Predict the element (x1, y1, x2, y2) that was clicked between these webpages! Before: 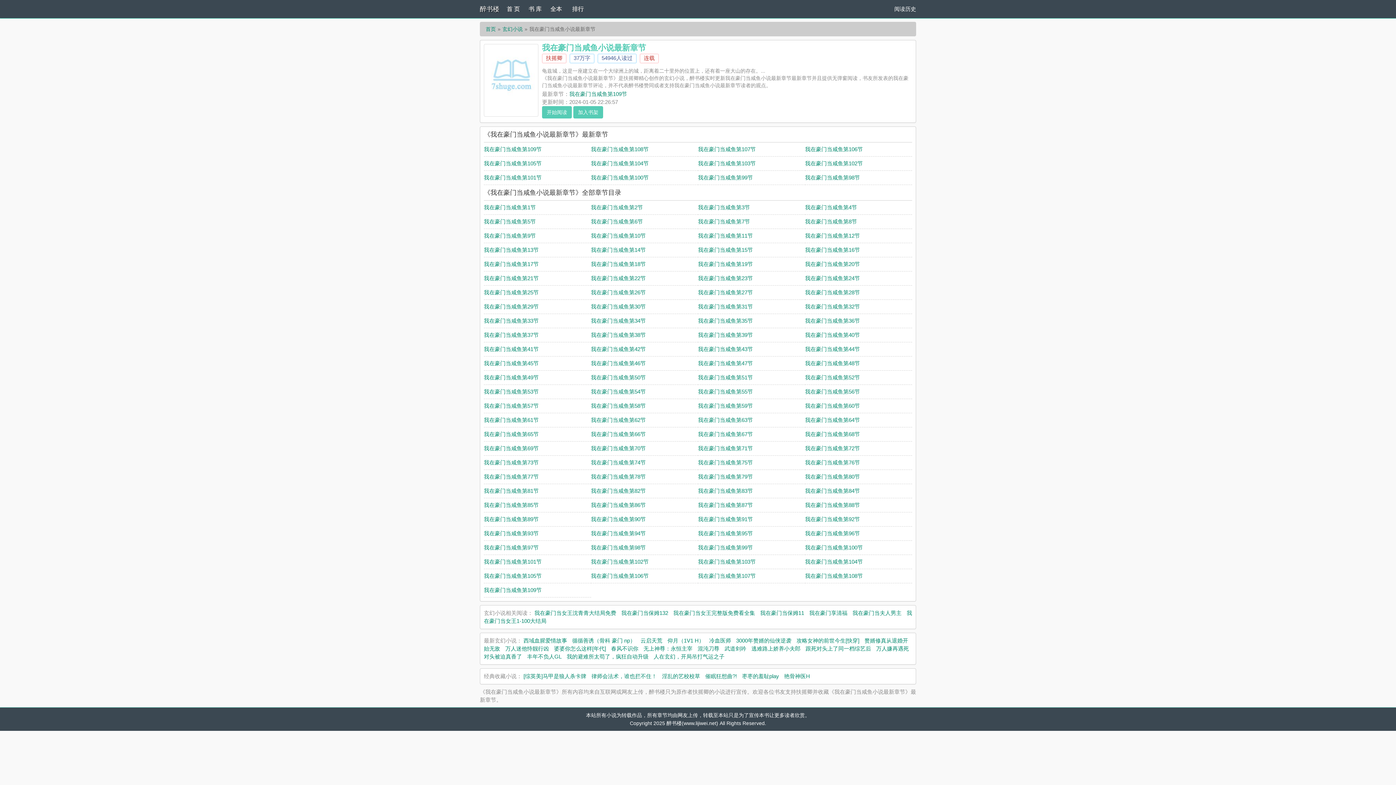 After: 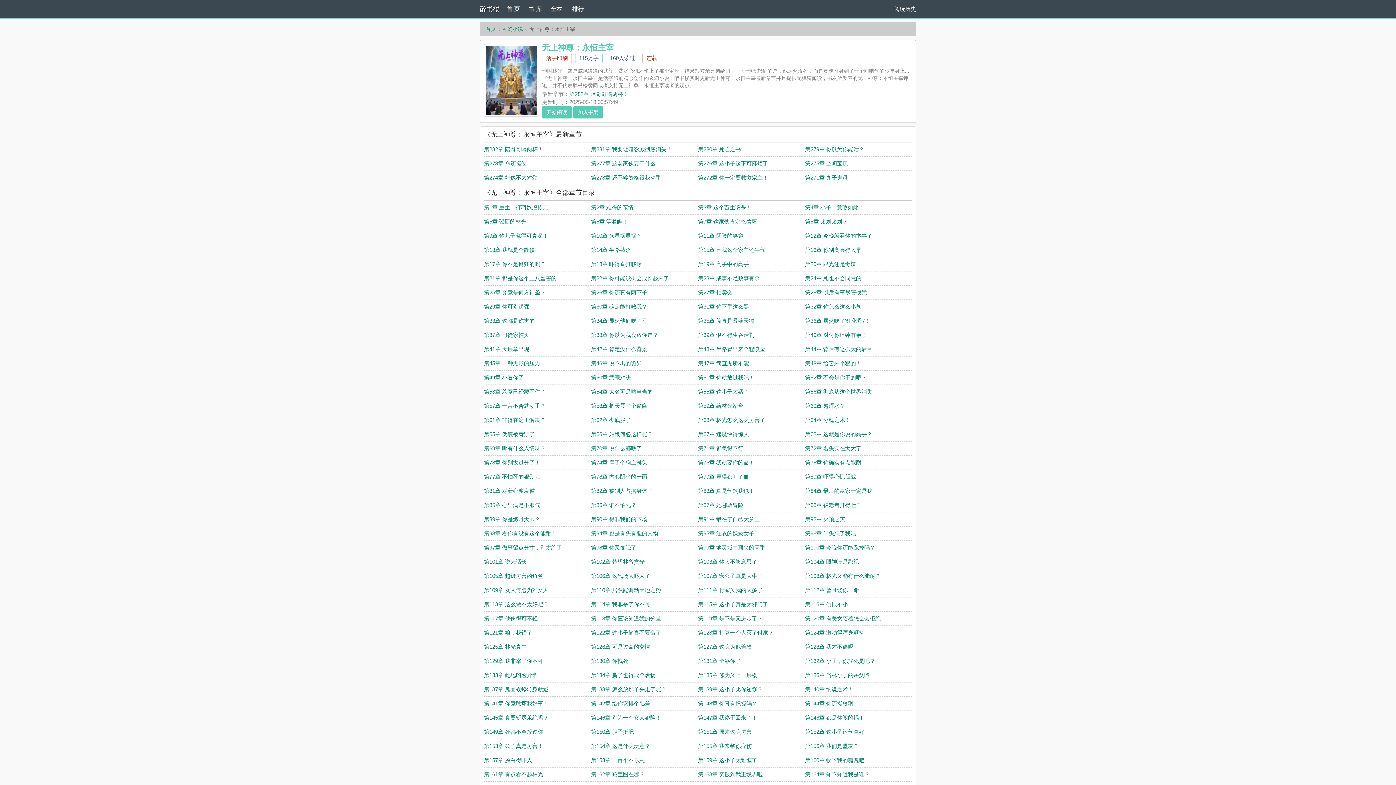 Action: label: 无上神尊：永恒主宰 bbox: (643, 645, 692, 652)